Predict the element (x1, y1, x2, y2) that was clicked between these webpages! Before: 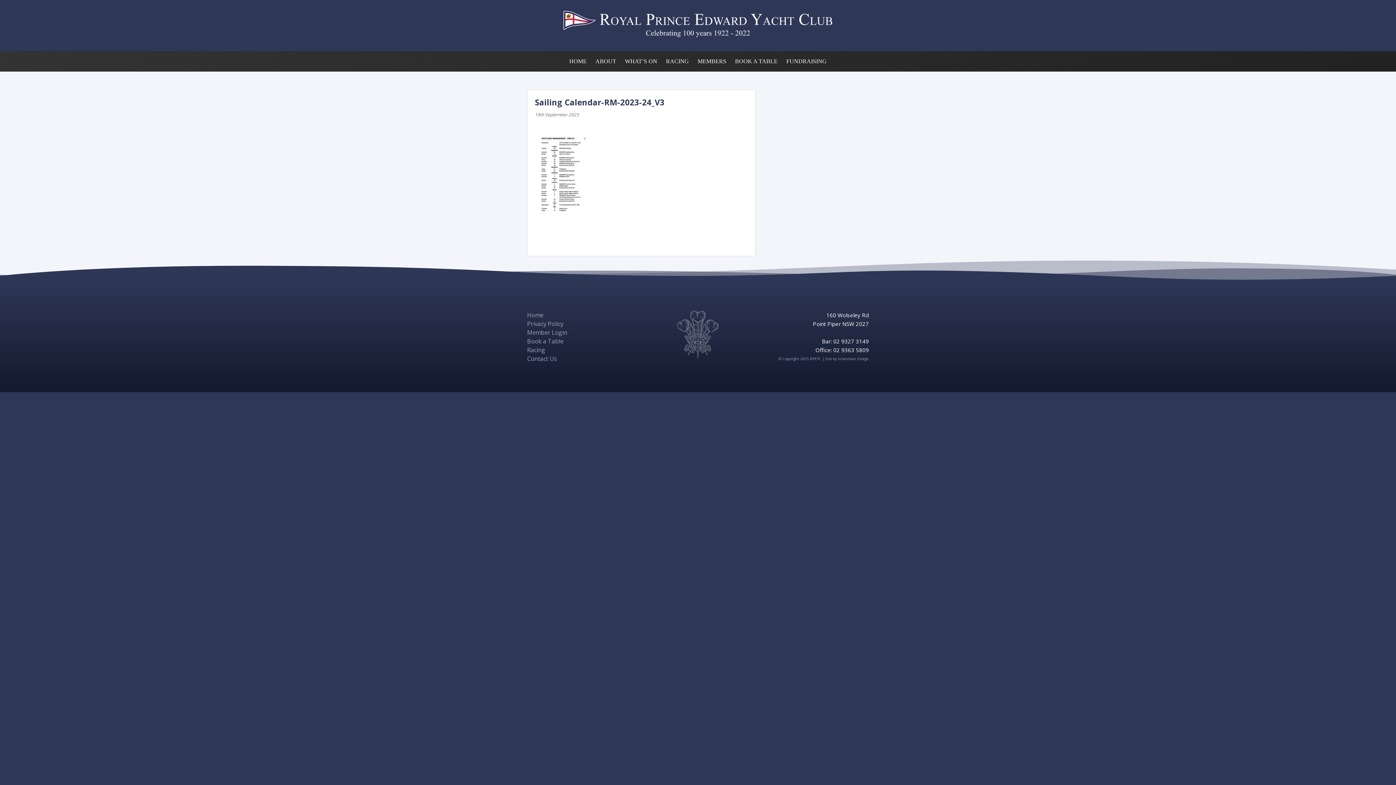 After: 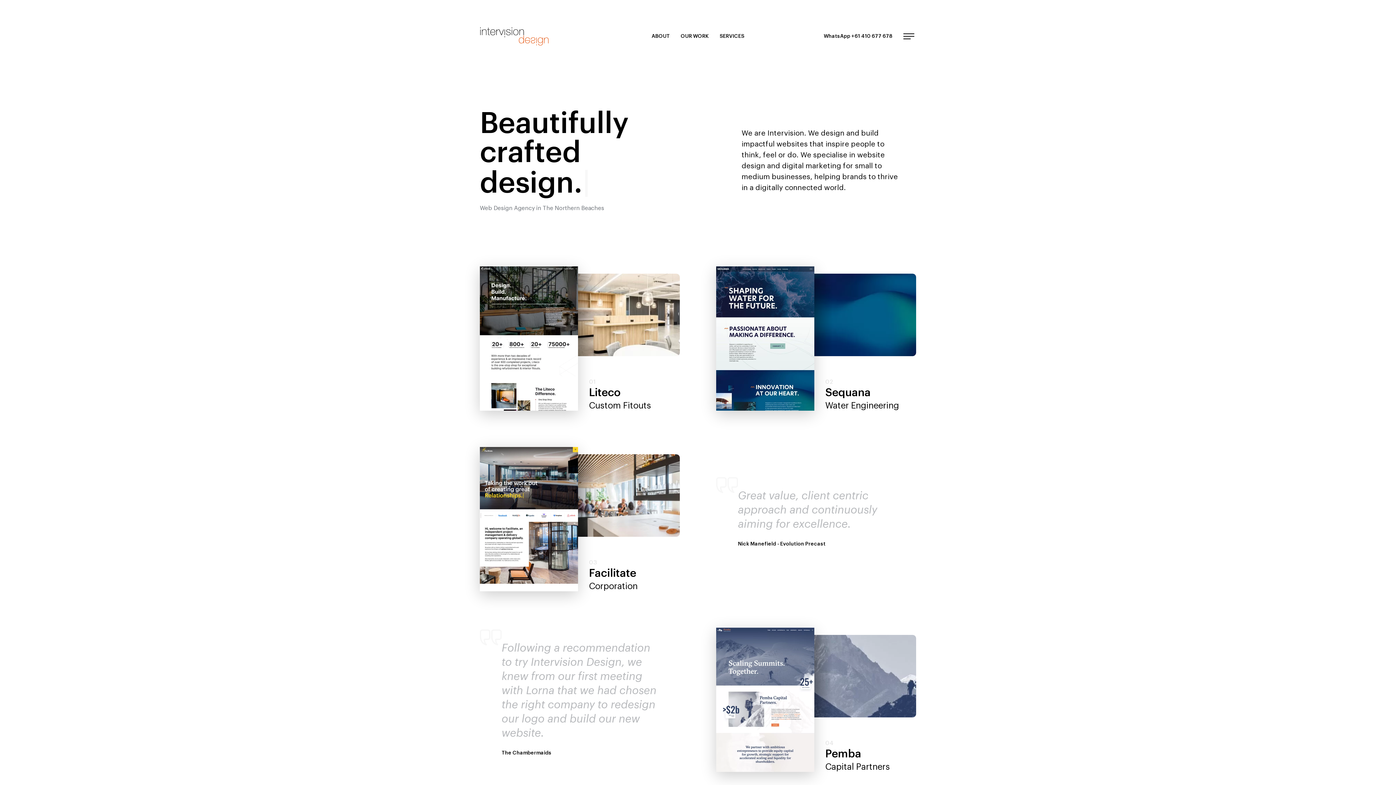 Action: label: Intervision Design bbox: (838, 356, 869, 361)